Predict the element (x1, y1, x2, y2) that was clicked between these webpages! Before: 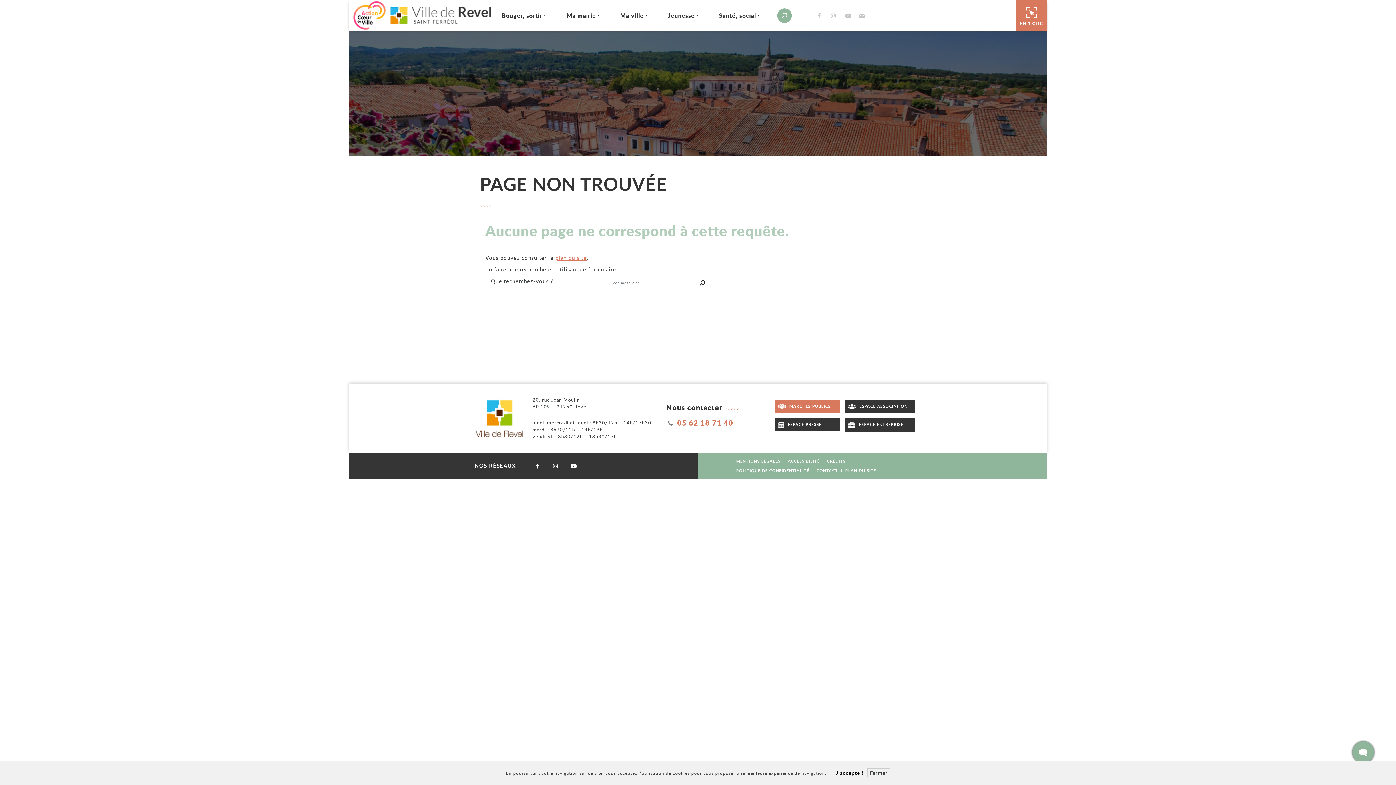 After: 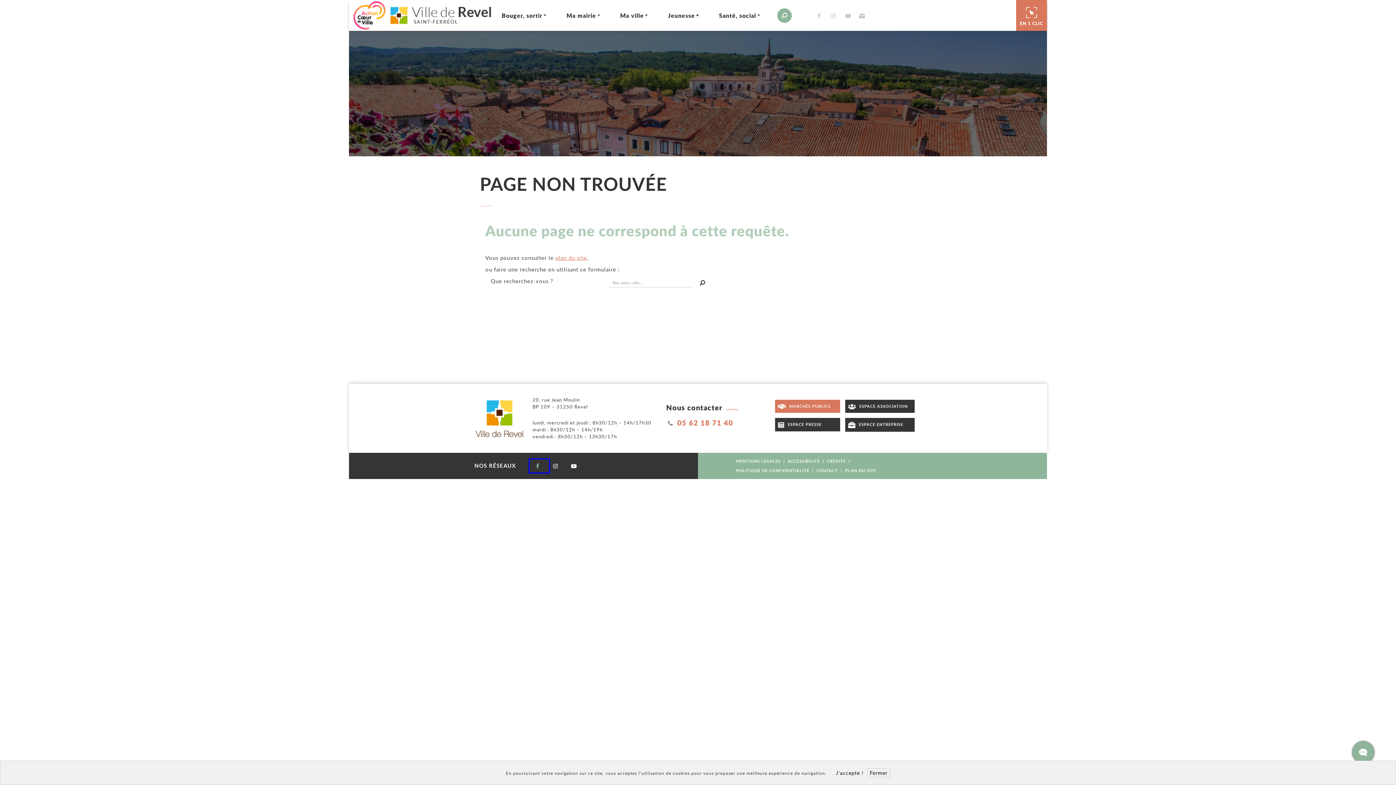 Action: bbox: (530, 460, 548, 471) label: facebook